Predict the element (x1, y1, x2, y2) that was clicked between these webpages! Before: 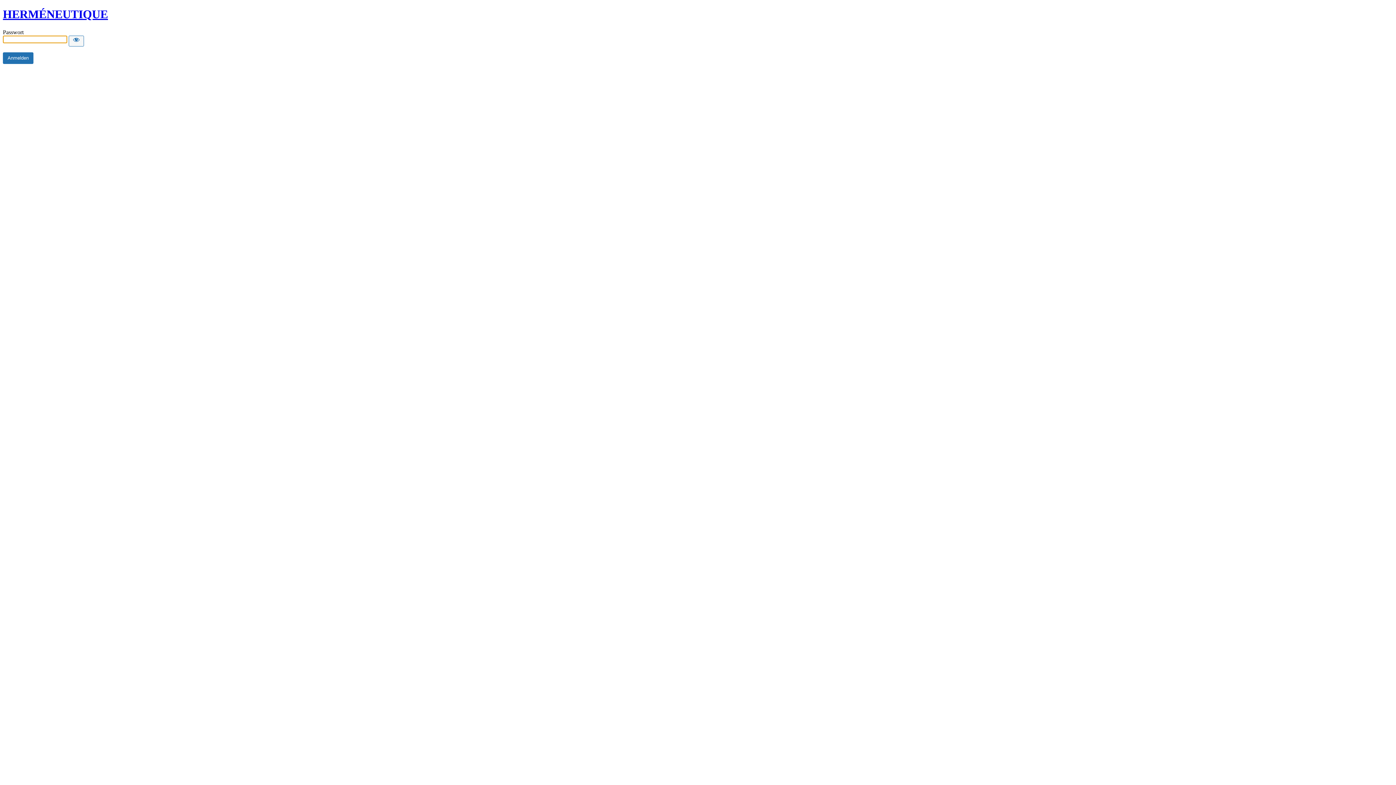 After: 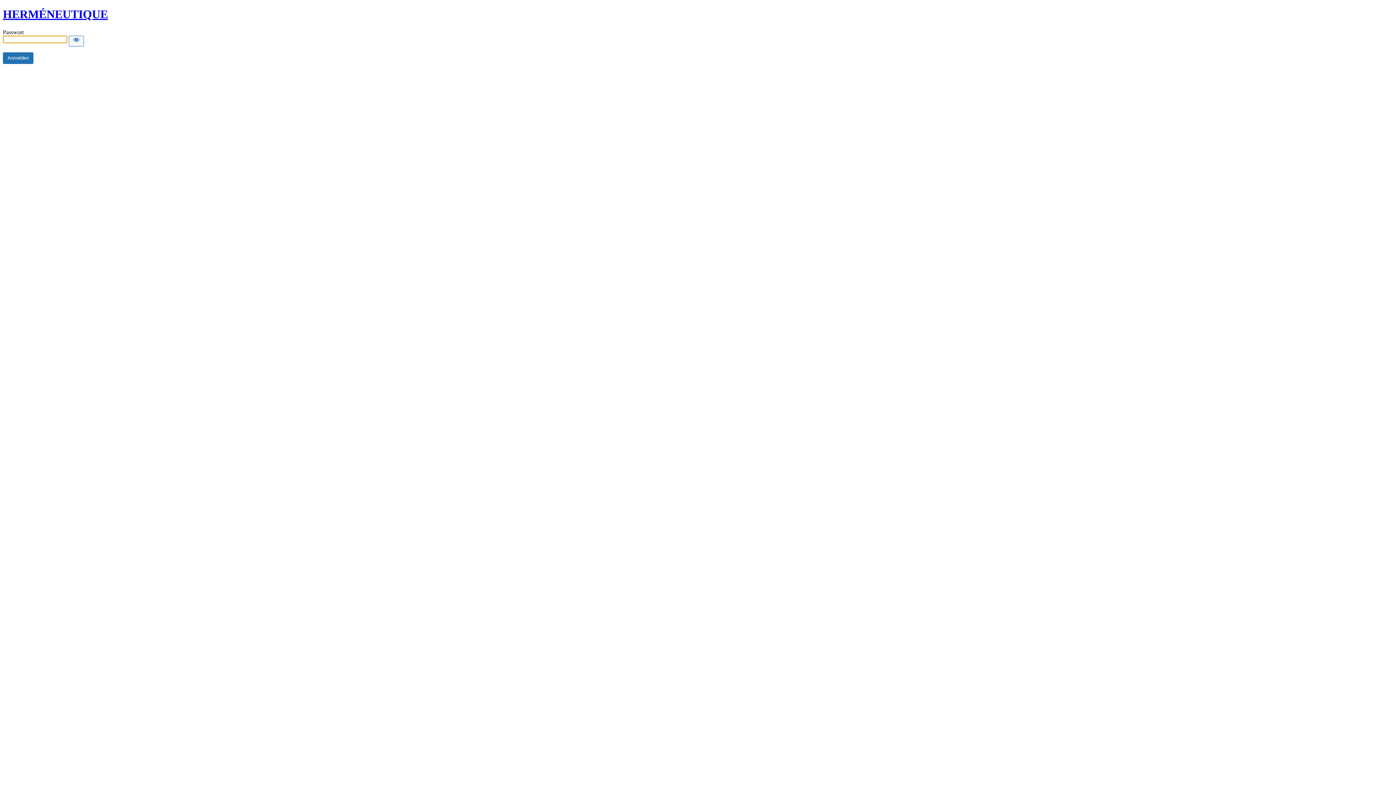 Action: bbox: (2, 7, 108, 20) label: HERMÉNEUTIQUE